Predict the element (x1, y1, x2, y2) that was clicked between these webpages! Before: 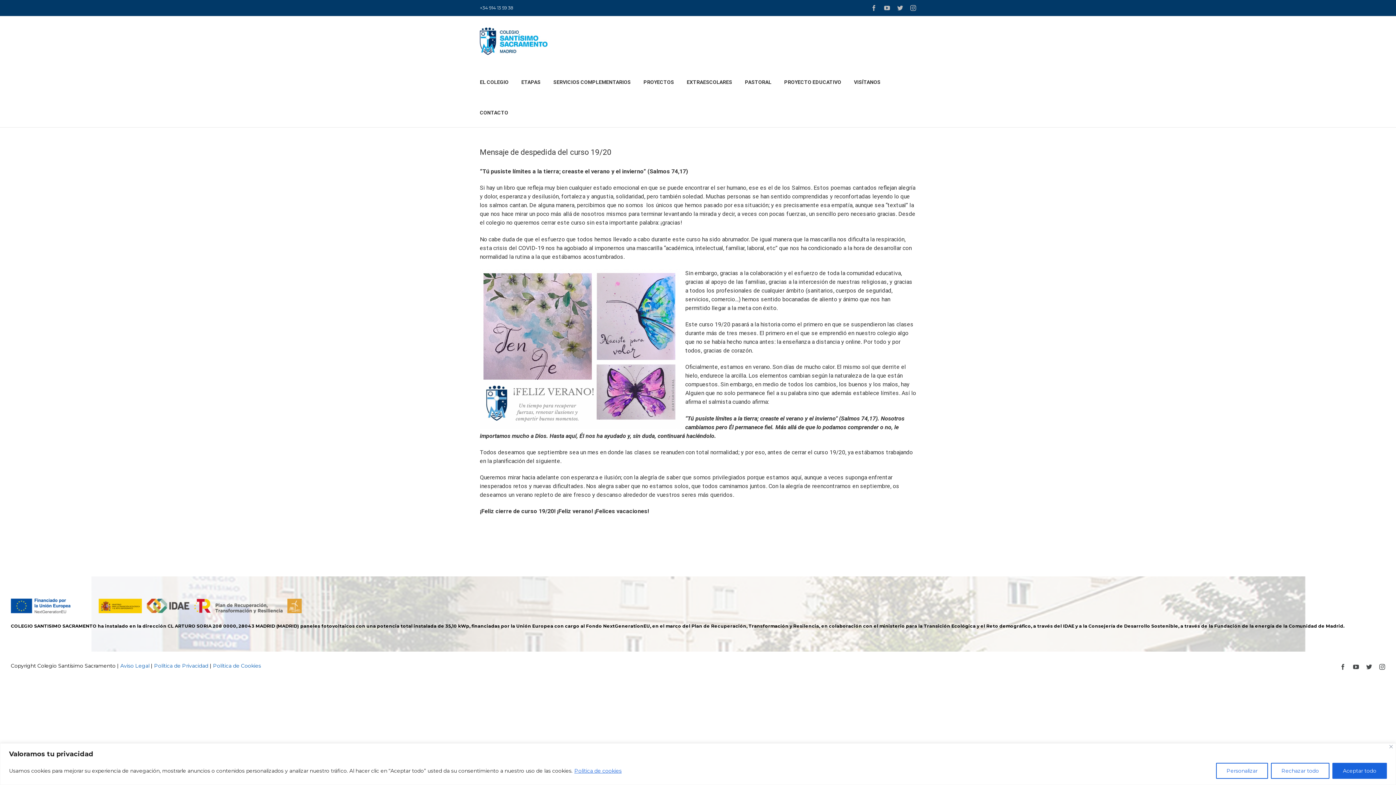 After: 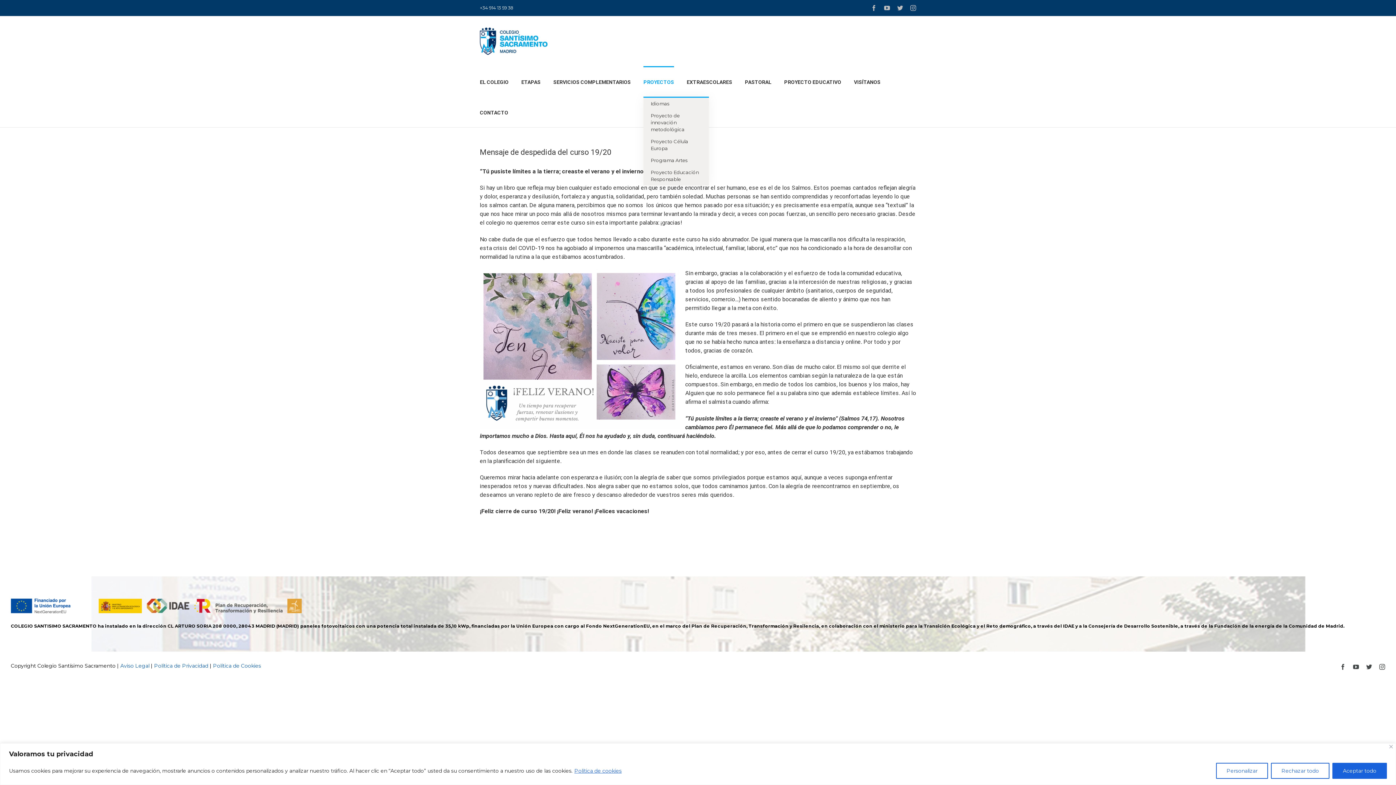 Action: bbox: (643, 66, 674, 96) label: PROYECTOS